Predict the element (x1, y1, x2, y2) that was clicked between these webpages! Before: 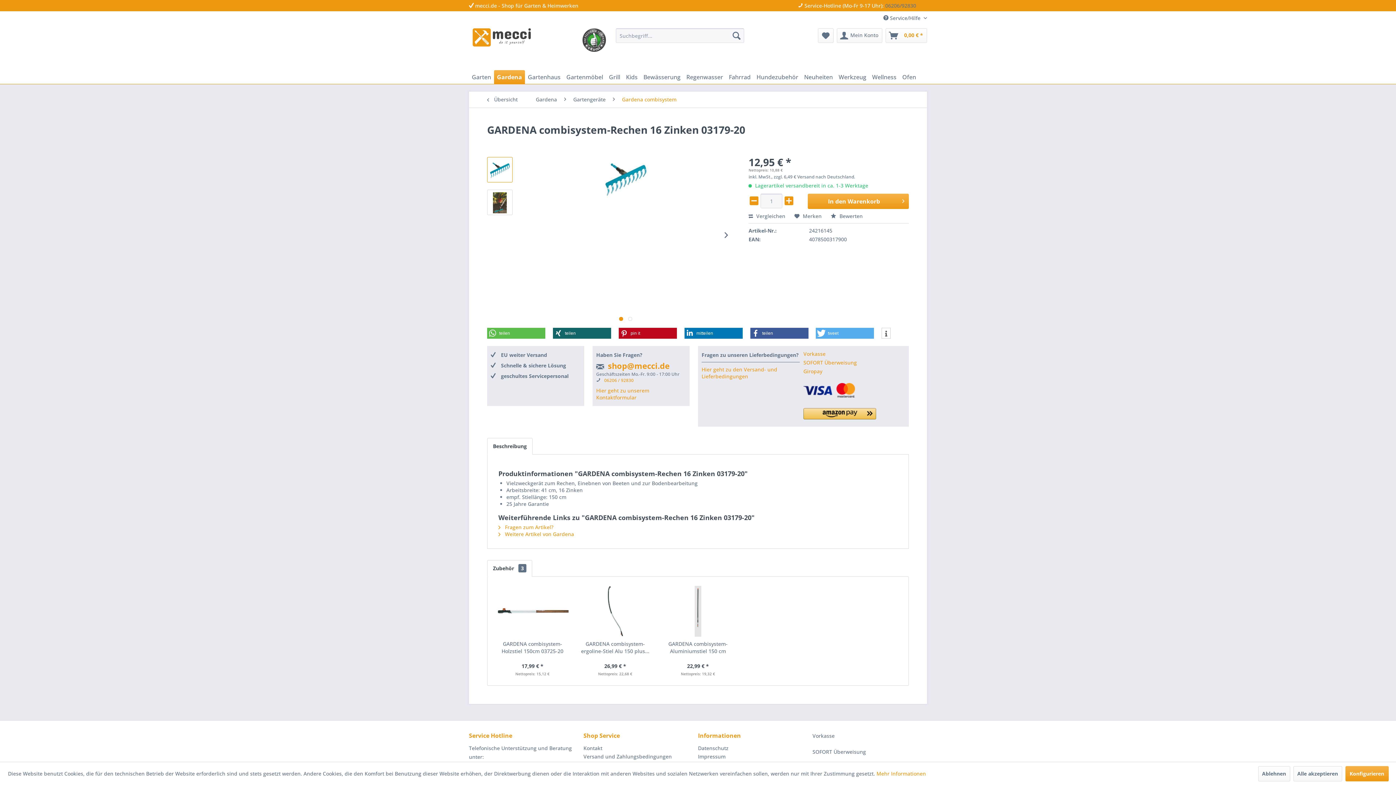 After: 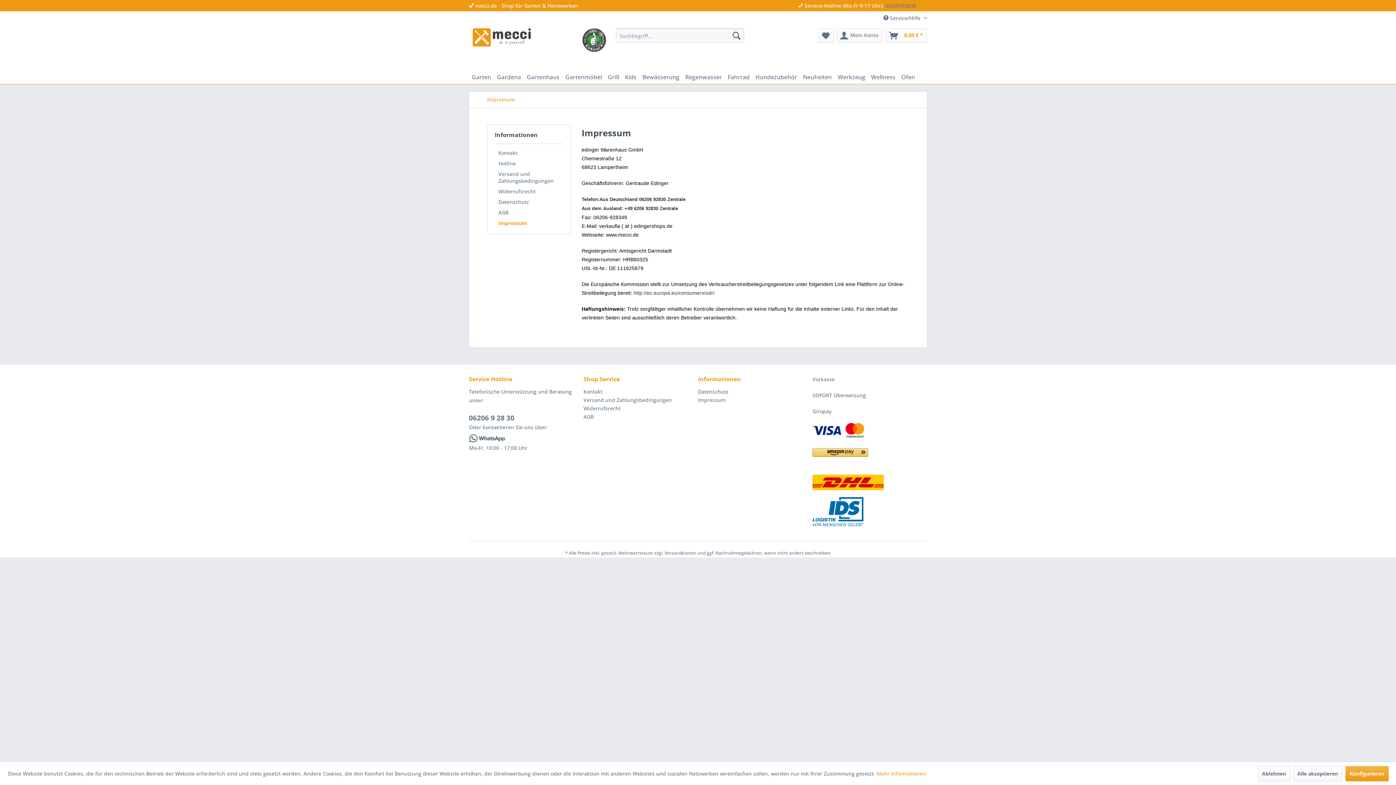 Action: bbox: (698, 752, 809, 761) label: Impressum